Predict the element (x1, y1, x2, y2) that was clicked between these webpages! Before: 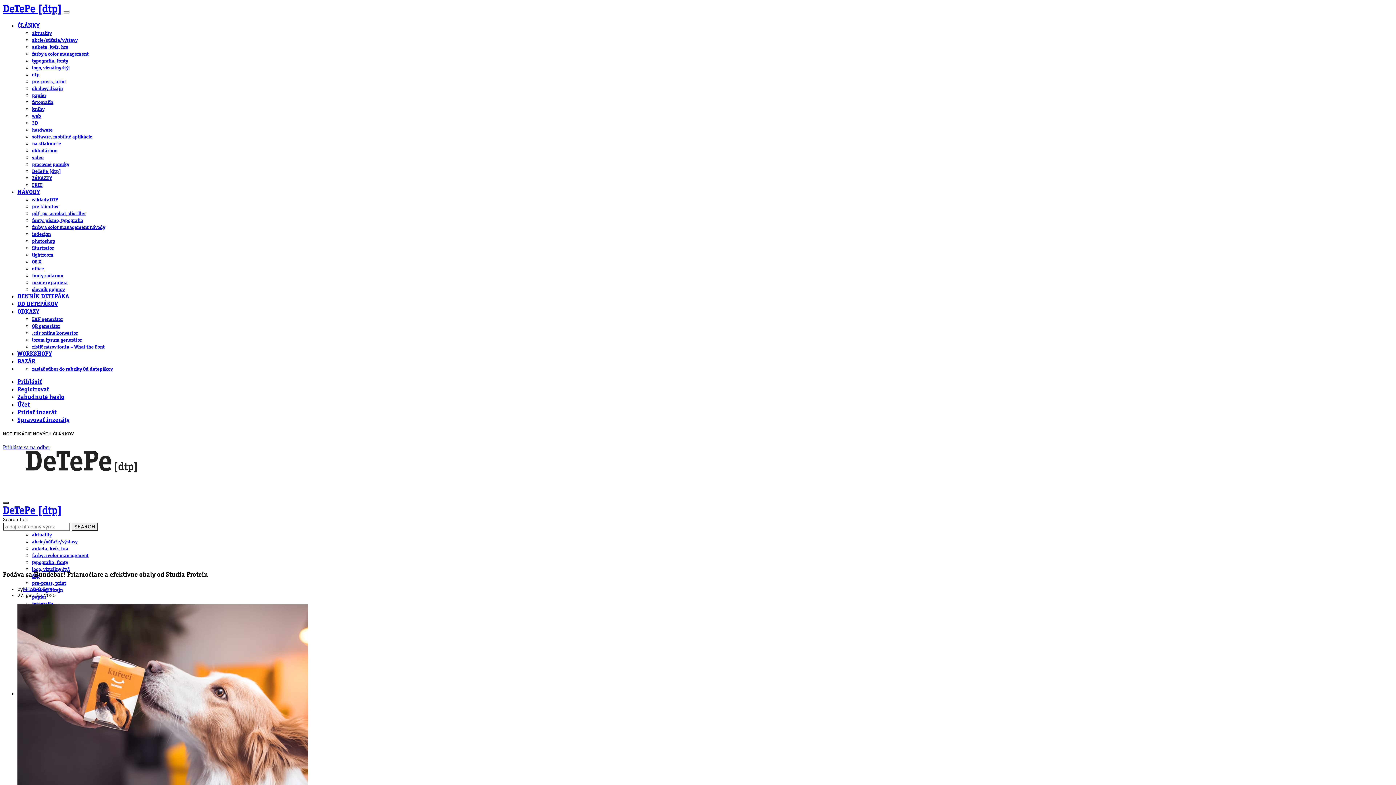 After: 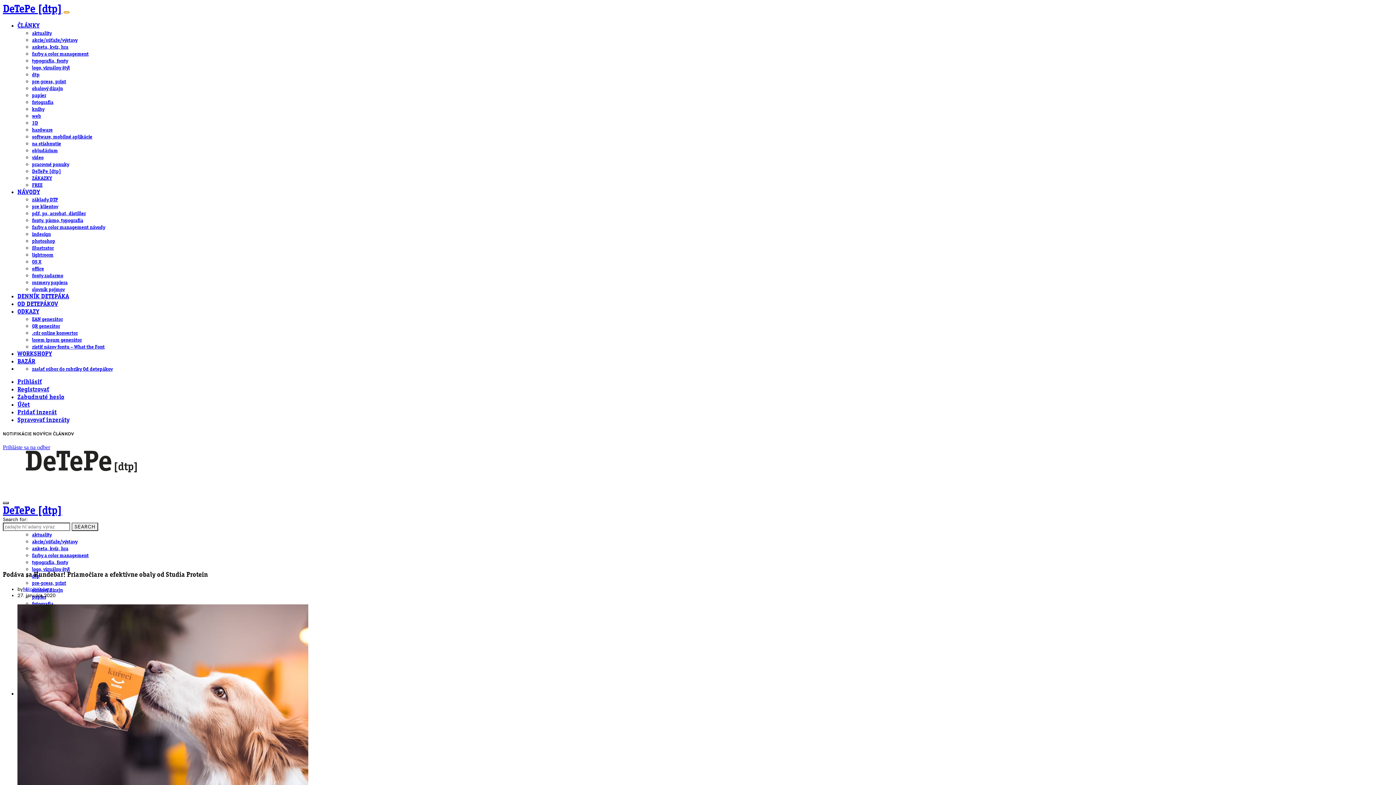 Action: bbox: (63, 11, 69, 13)